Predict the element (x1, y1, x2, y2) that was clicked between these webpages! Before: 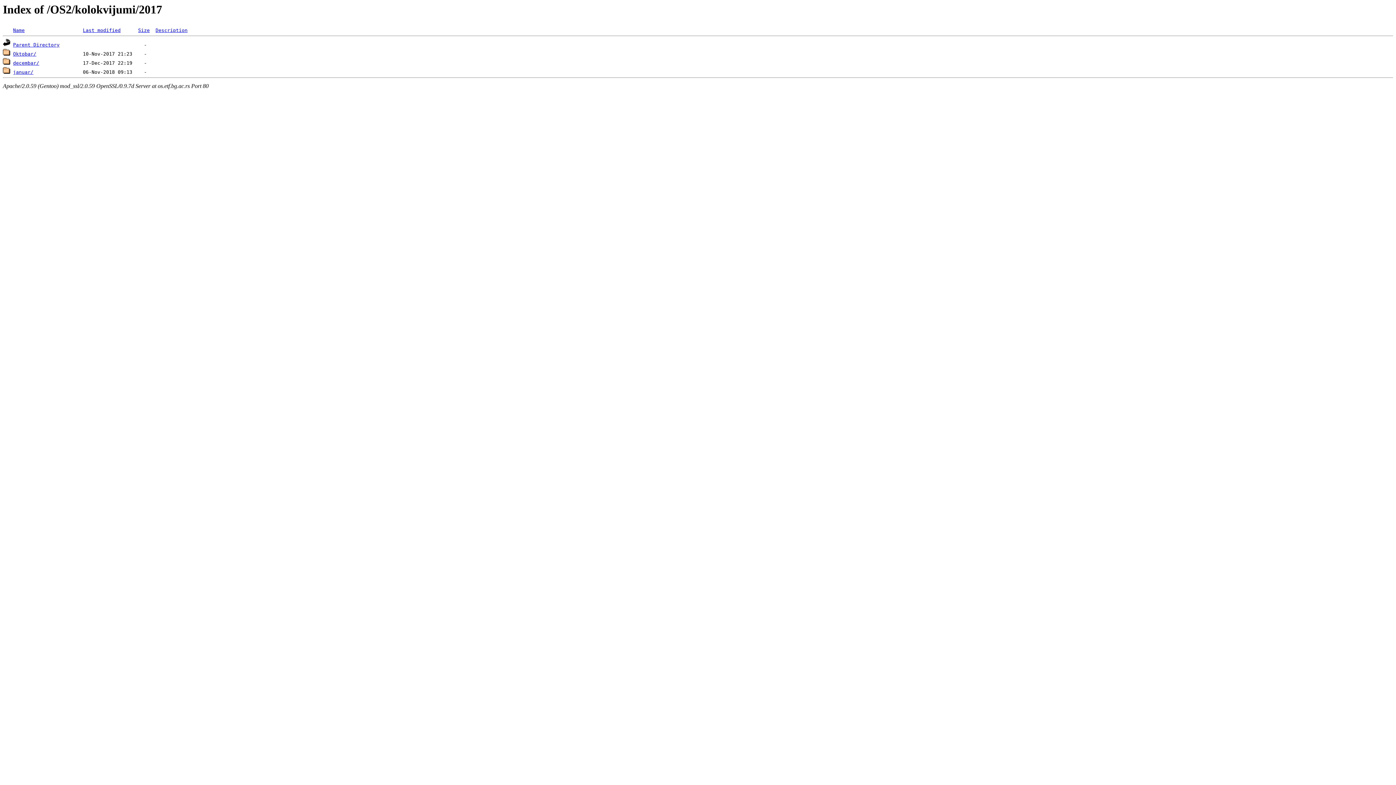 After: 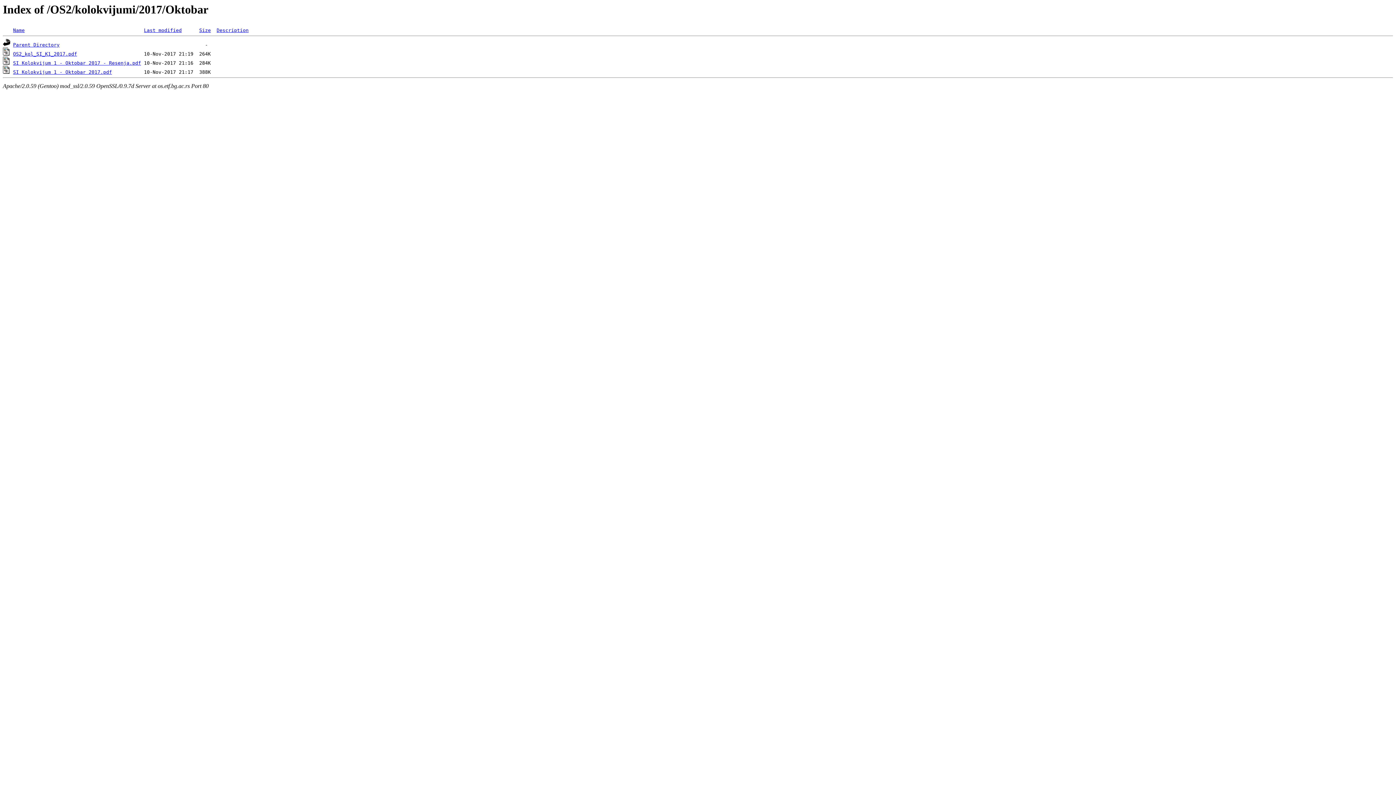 Action: label: Oktobar/ bbox: (13, 51, 36, 56)